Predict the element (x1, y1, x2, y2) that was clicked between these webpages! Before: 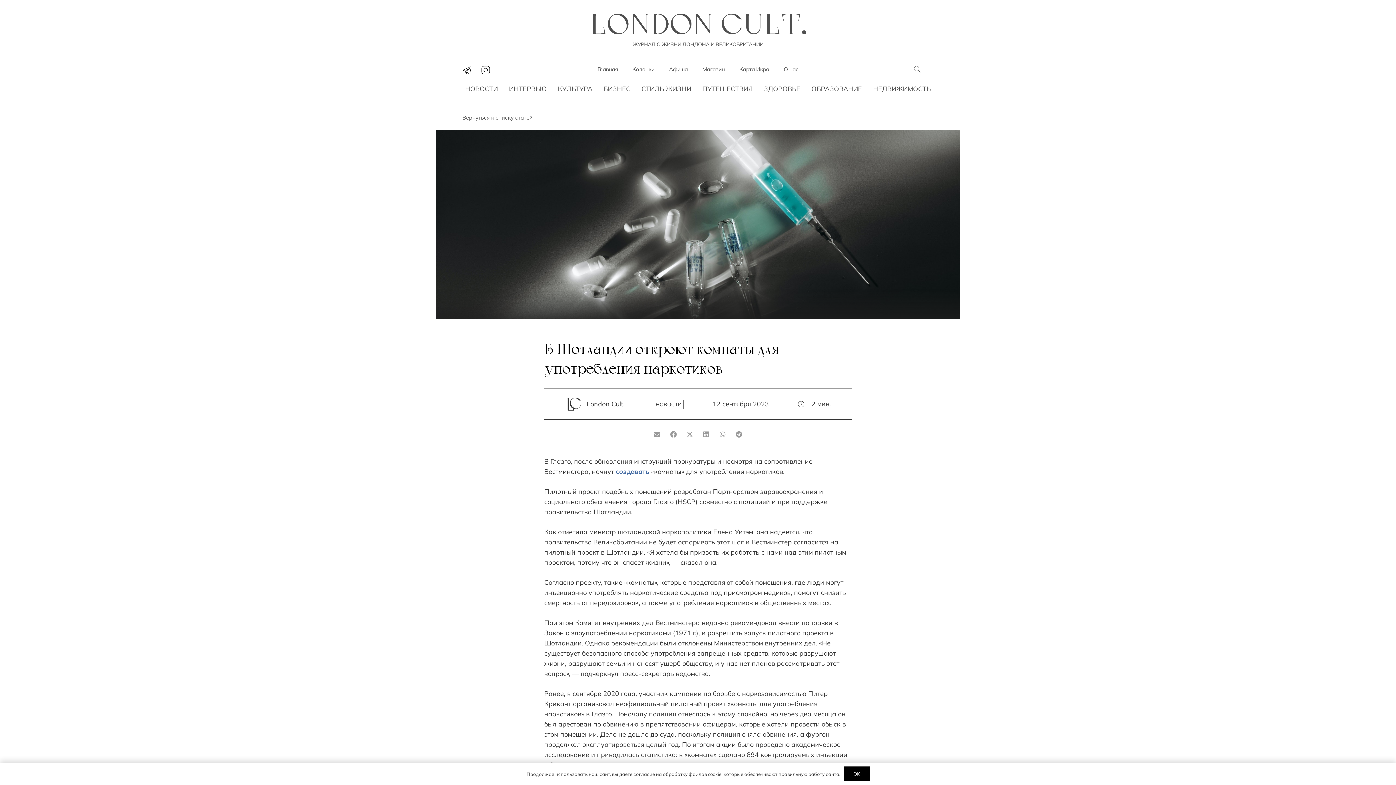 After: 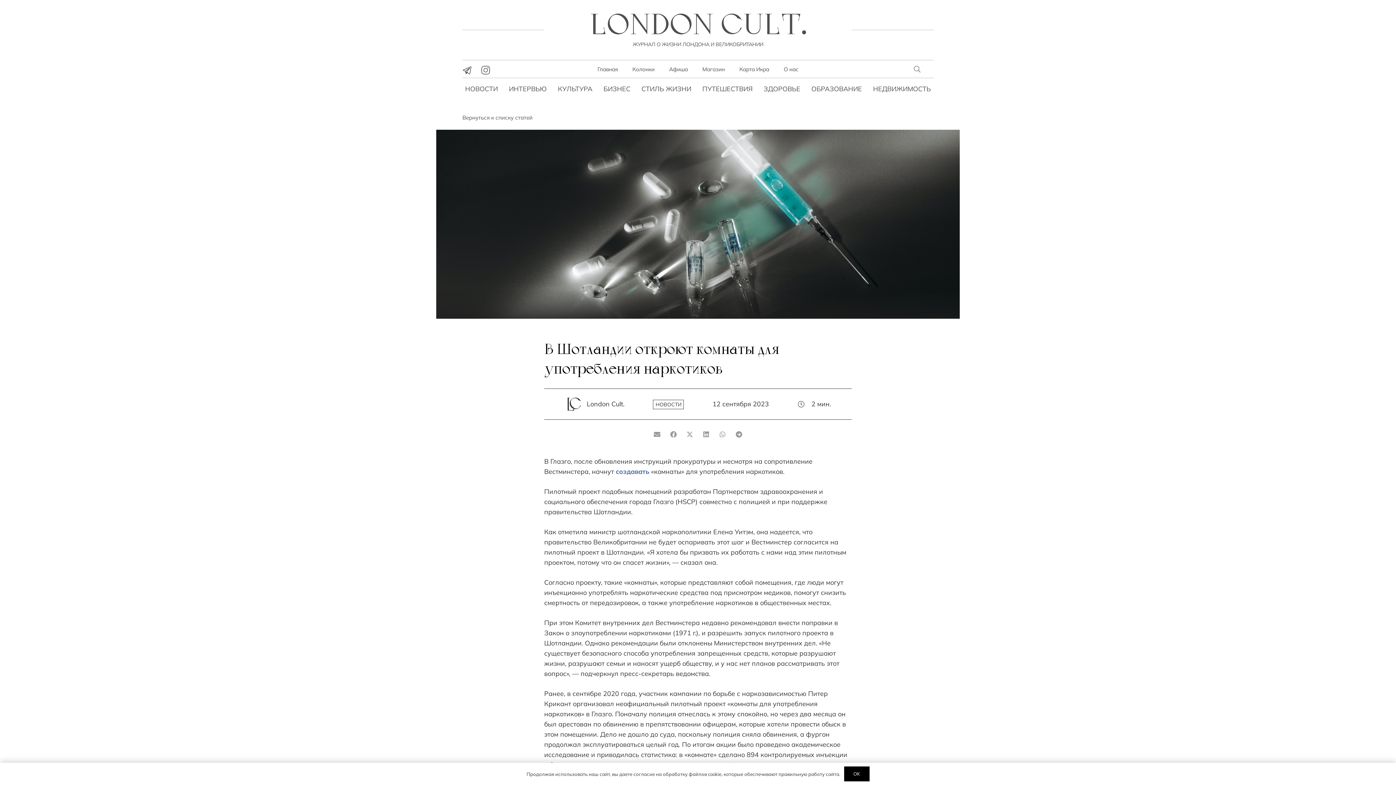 Action: label: instagram bbox: (481, 65, 490, 74)